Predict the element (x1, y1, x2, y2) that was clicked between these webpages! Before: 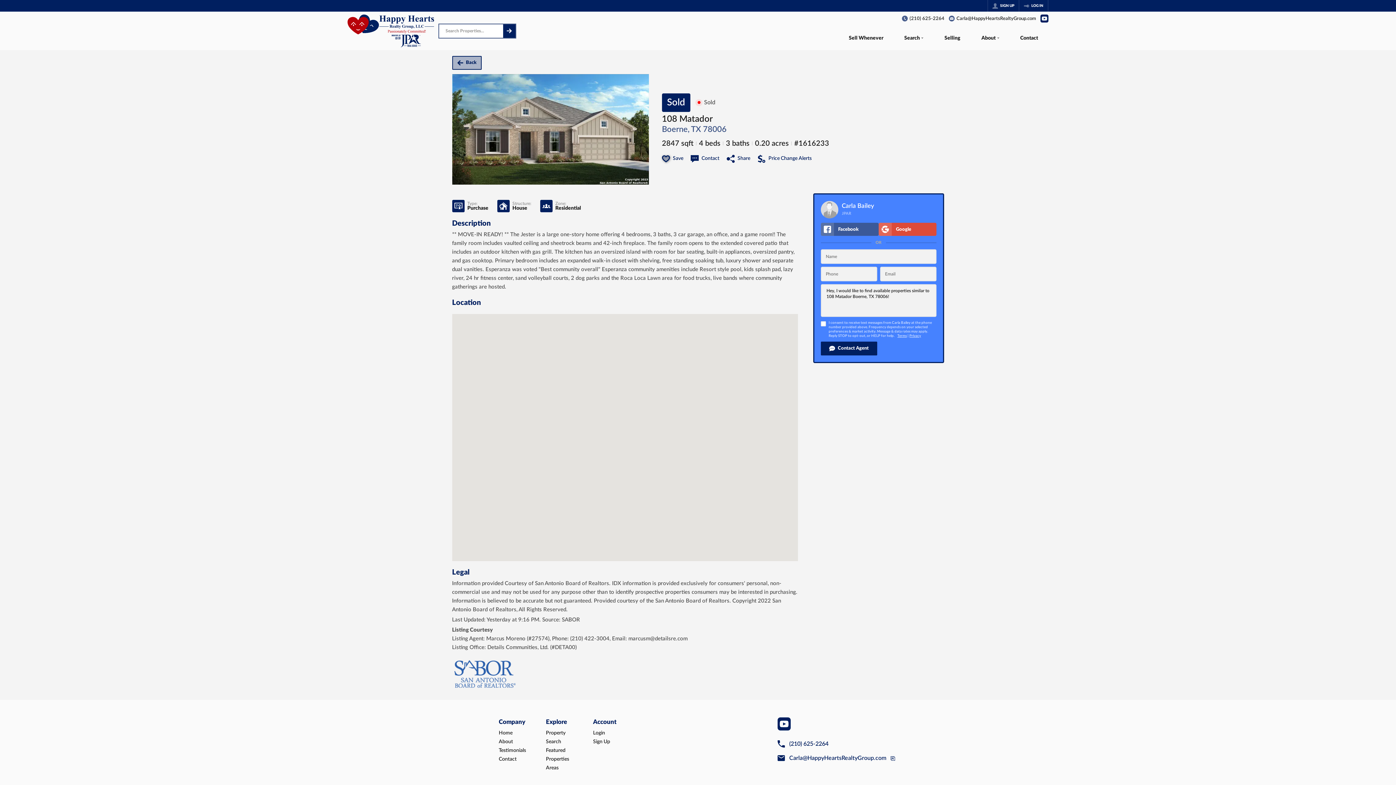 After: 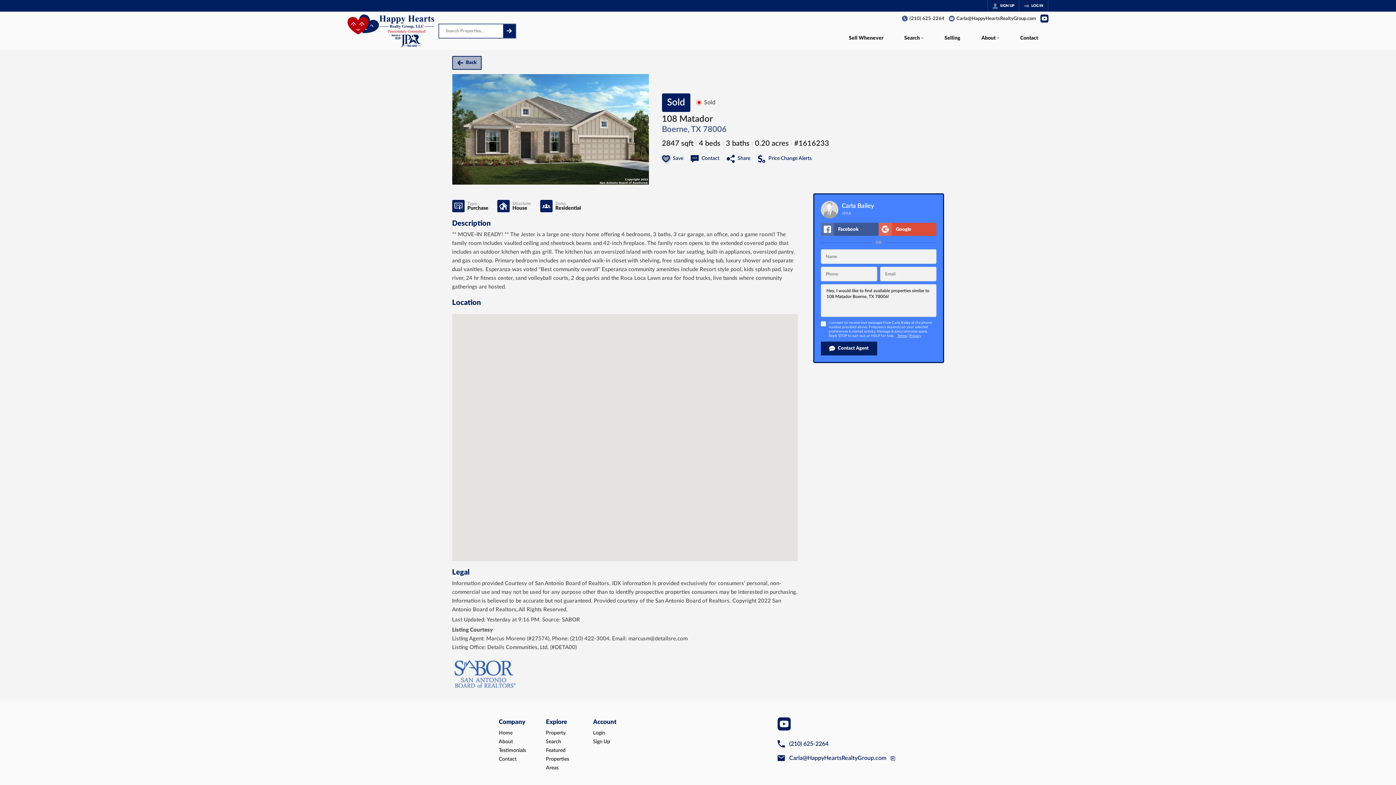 Action: label: Save bbox: (662, 154, 683, 162)